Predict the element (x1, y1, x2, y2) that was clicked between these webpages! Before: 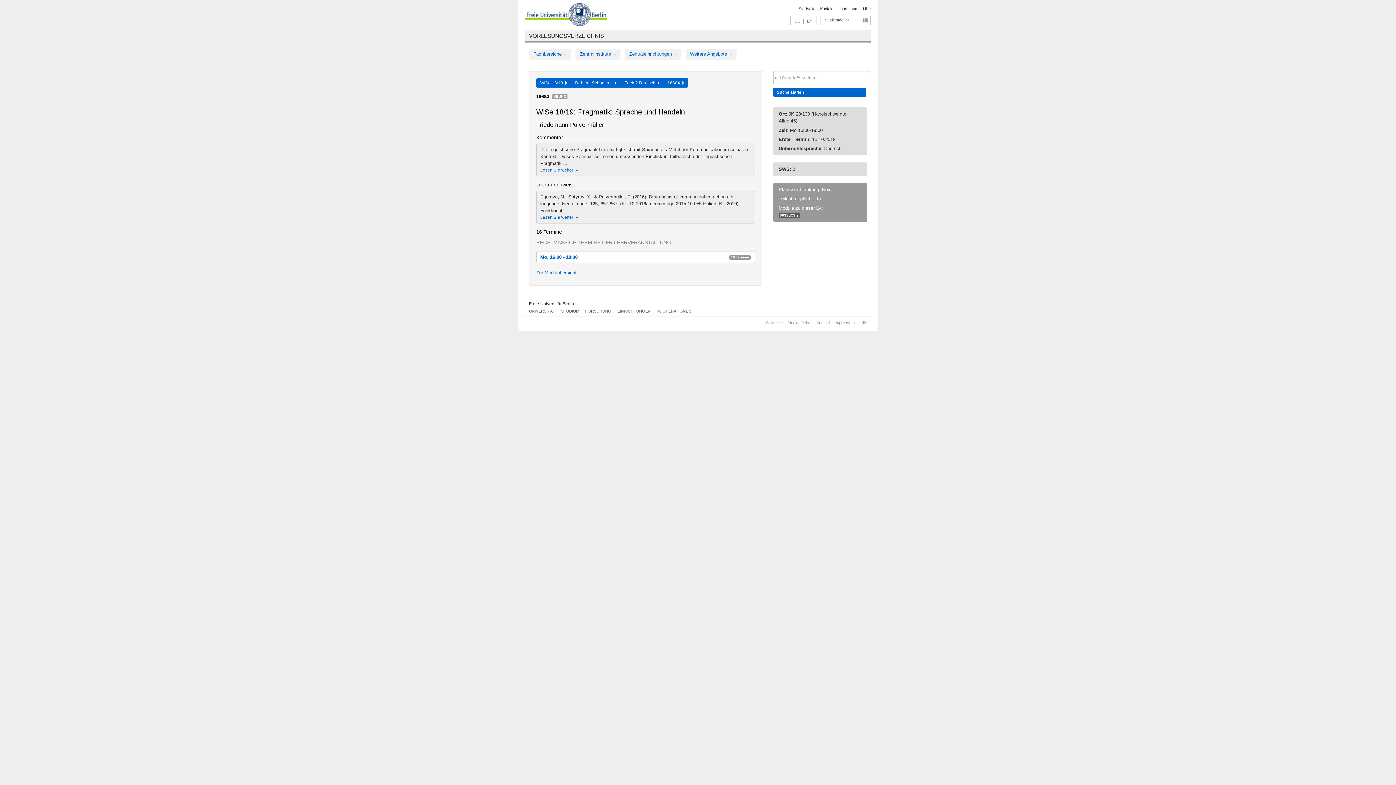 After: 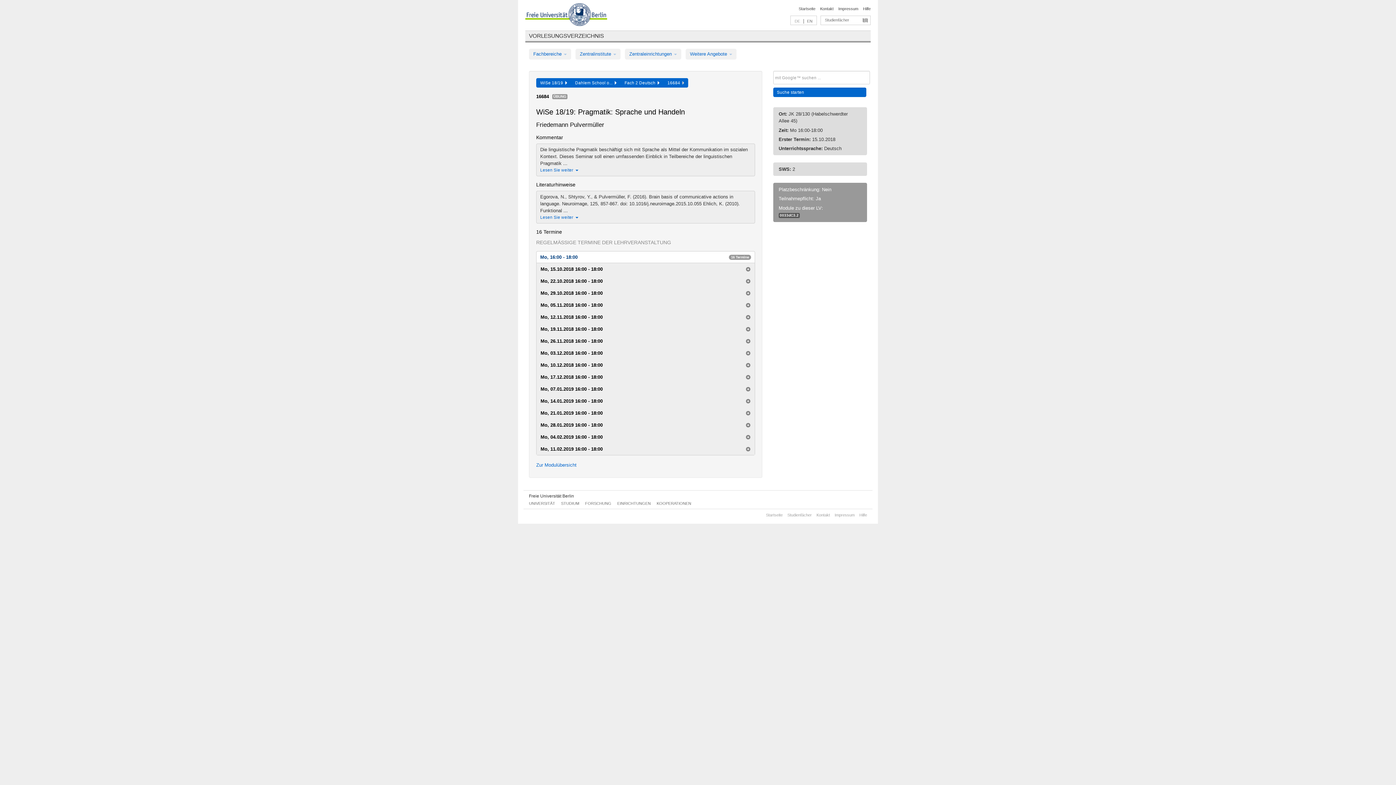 Action: bbox: (536, 251, 754, 262) label: Mo, 16:00 - 18:00
16 Termine